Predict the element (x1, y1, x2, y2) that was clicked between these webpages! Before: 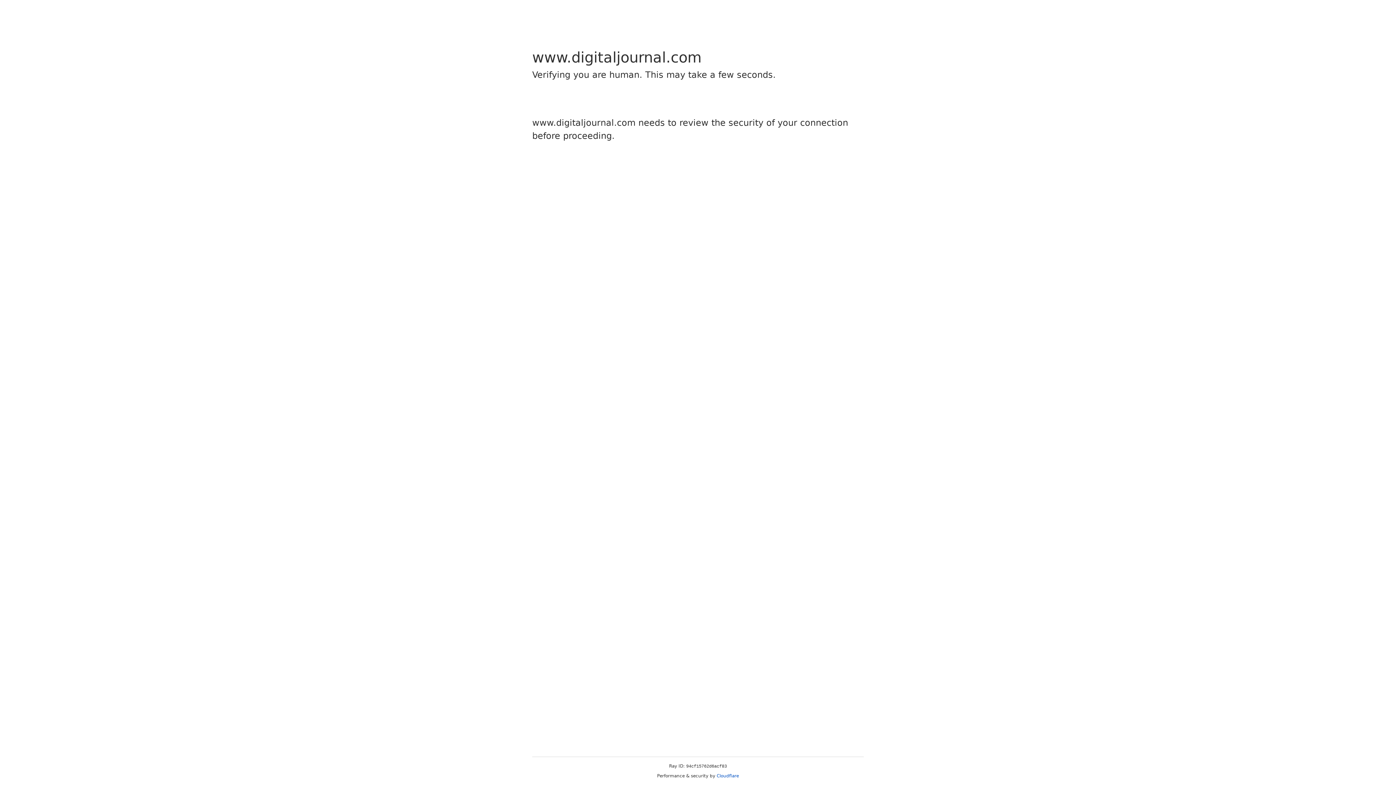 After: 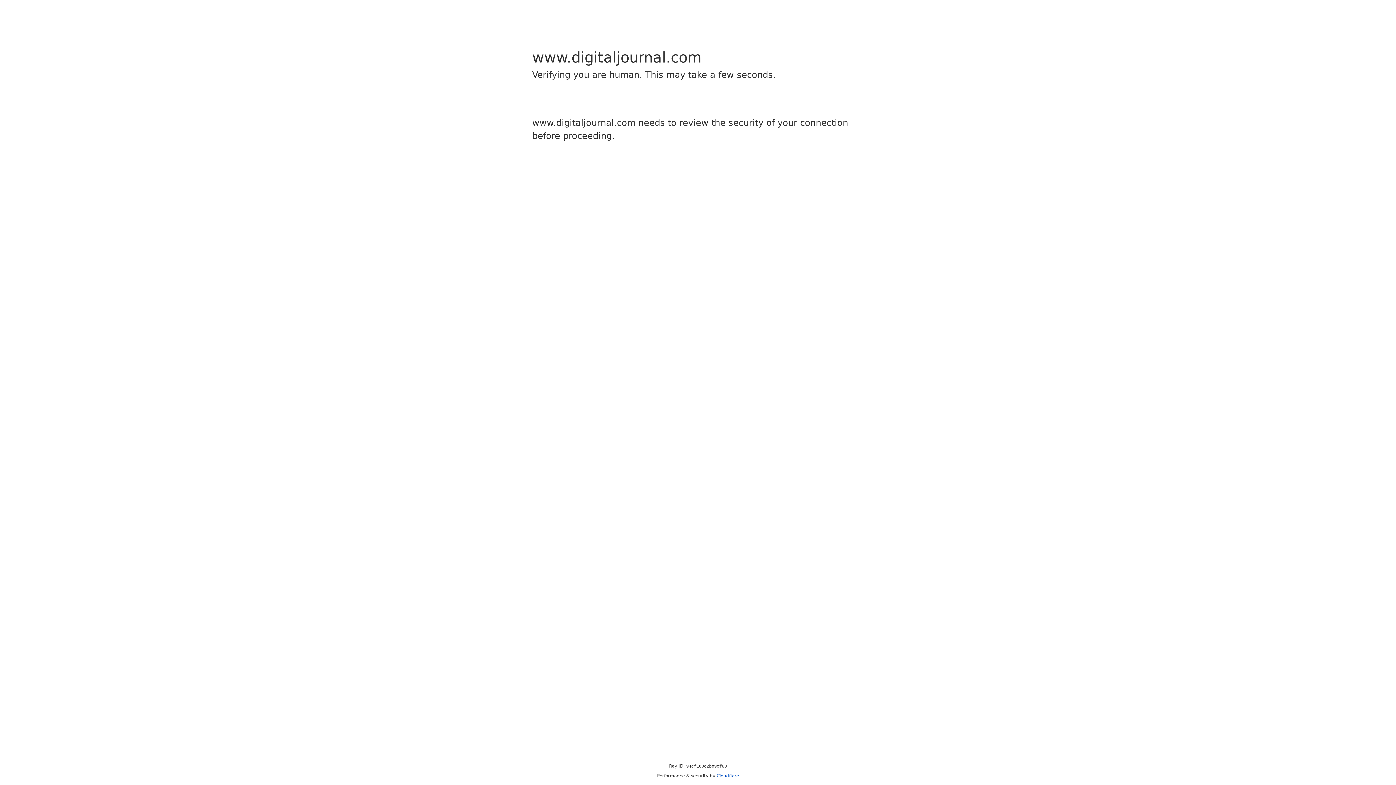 Action: label: Cloudflare bbox: (716, 773, 739, 778)